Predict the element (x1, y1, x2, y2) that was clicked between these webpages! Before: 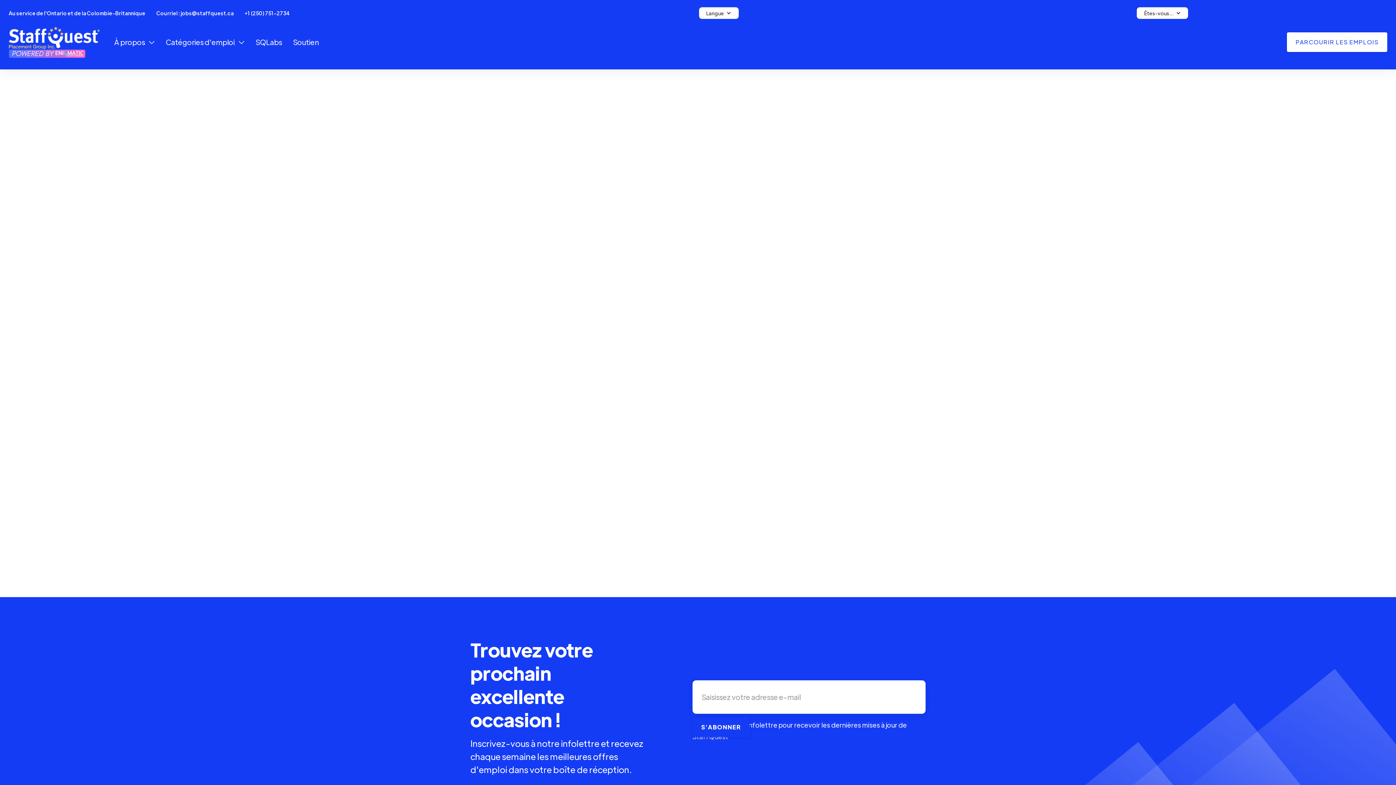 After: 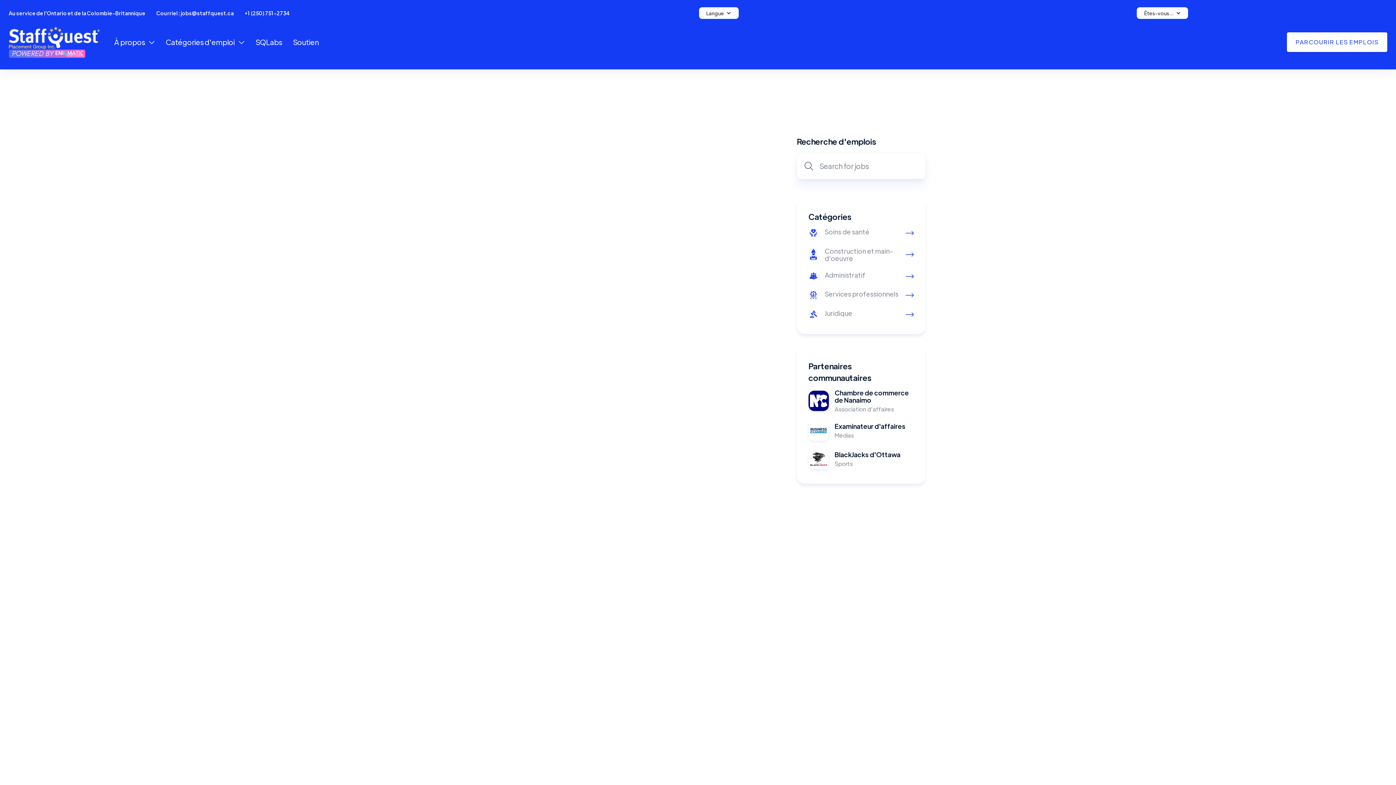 Action: bbox: (1287, 32, 1387, 52) label: PARCOURIR LES EMPLOIS